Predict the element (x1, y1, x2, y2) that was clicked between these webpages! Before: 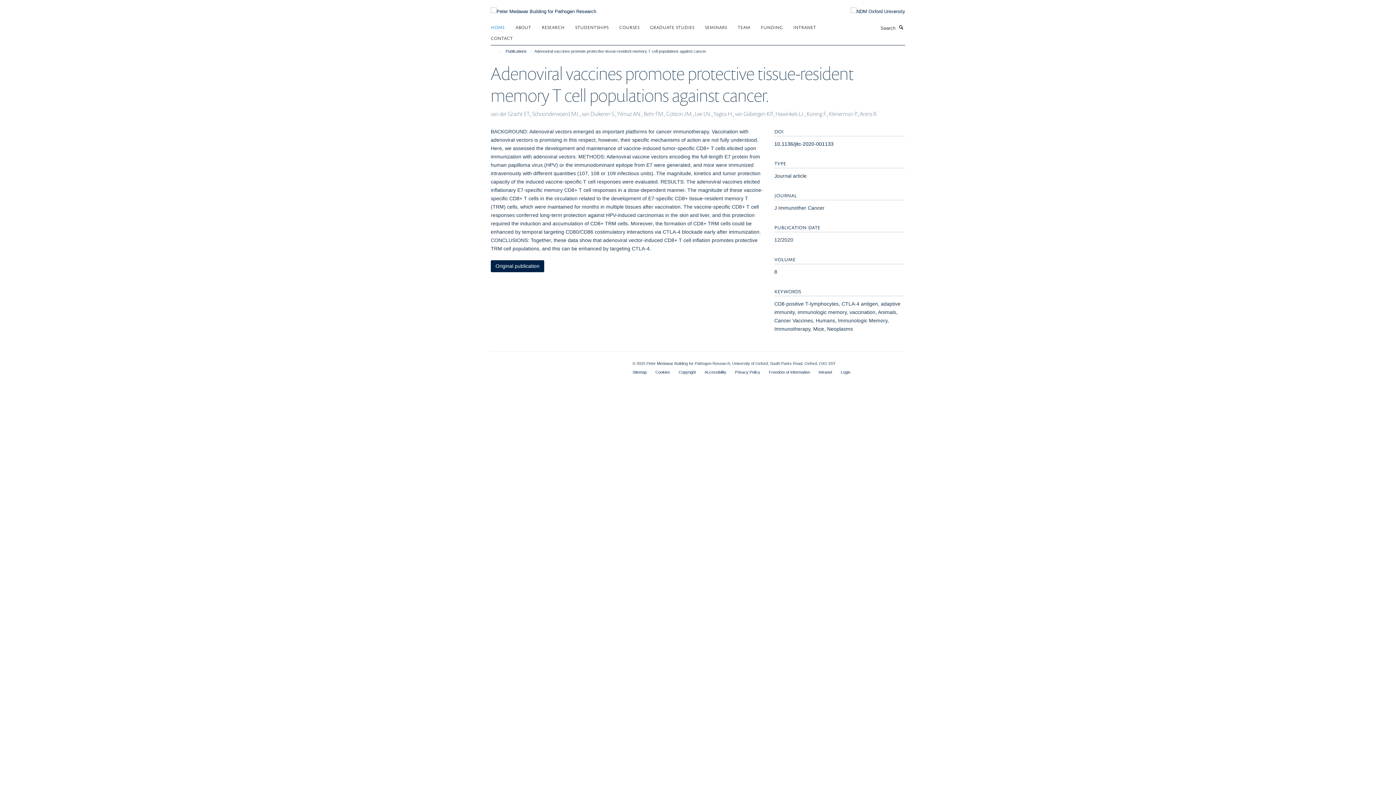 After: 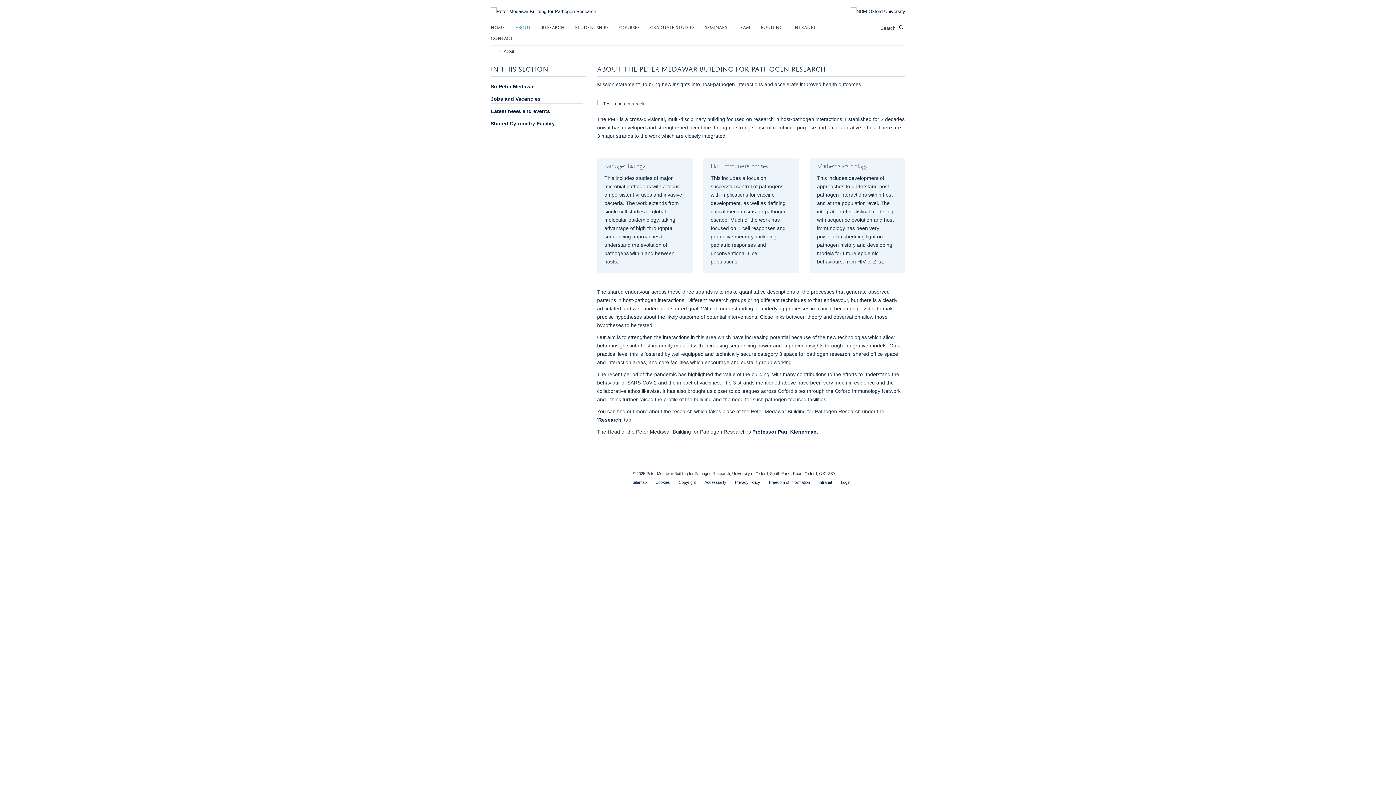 Action: label: ABOUT bbox: (515, 21, 540, 32)